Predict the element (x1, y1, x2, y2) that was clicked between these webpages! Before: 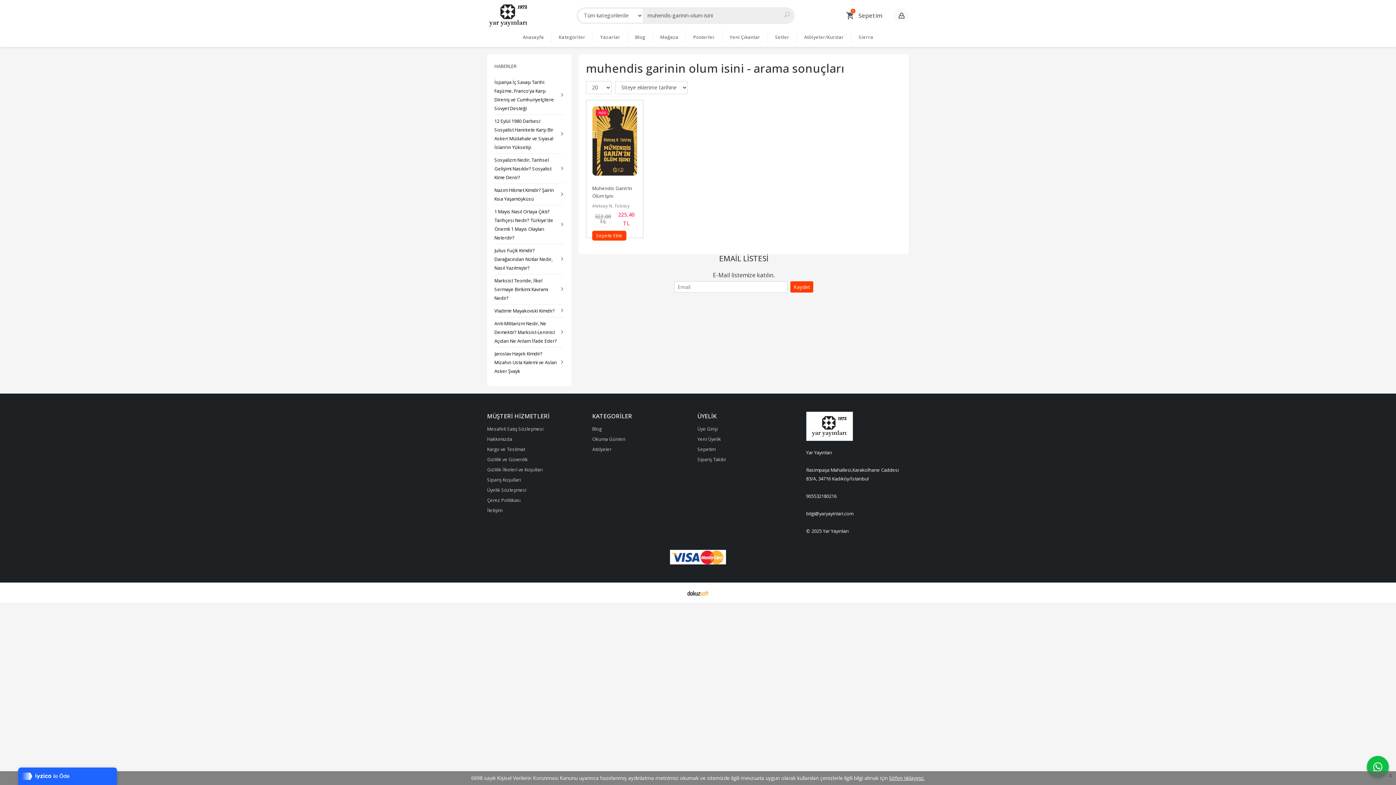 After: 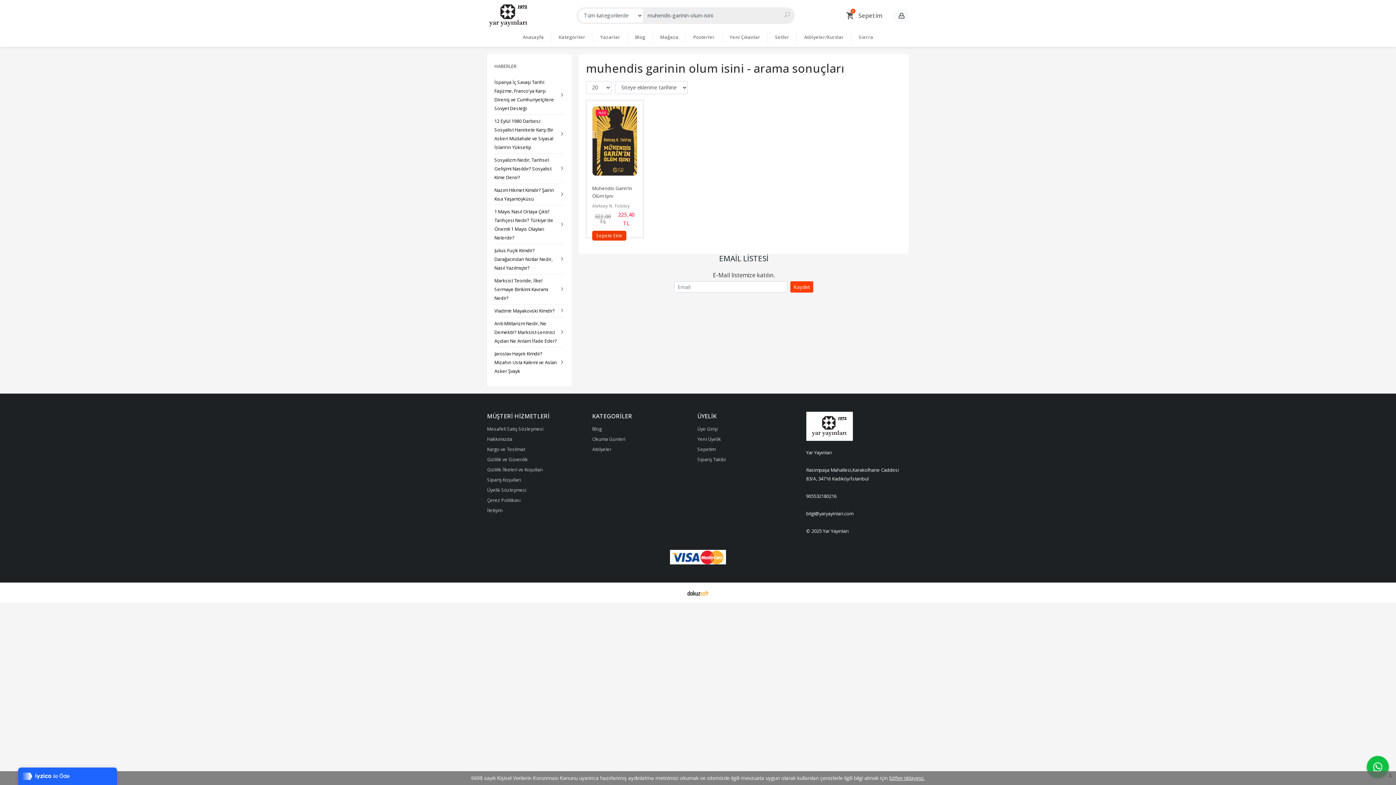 Action: bbox: (592, 230, 626, 240) label: Sepete Ekle